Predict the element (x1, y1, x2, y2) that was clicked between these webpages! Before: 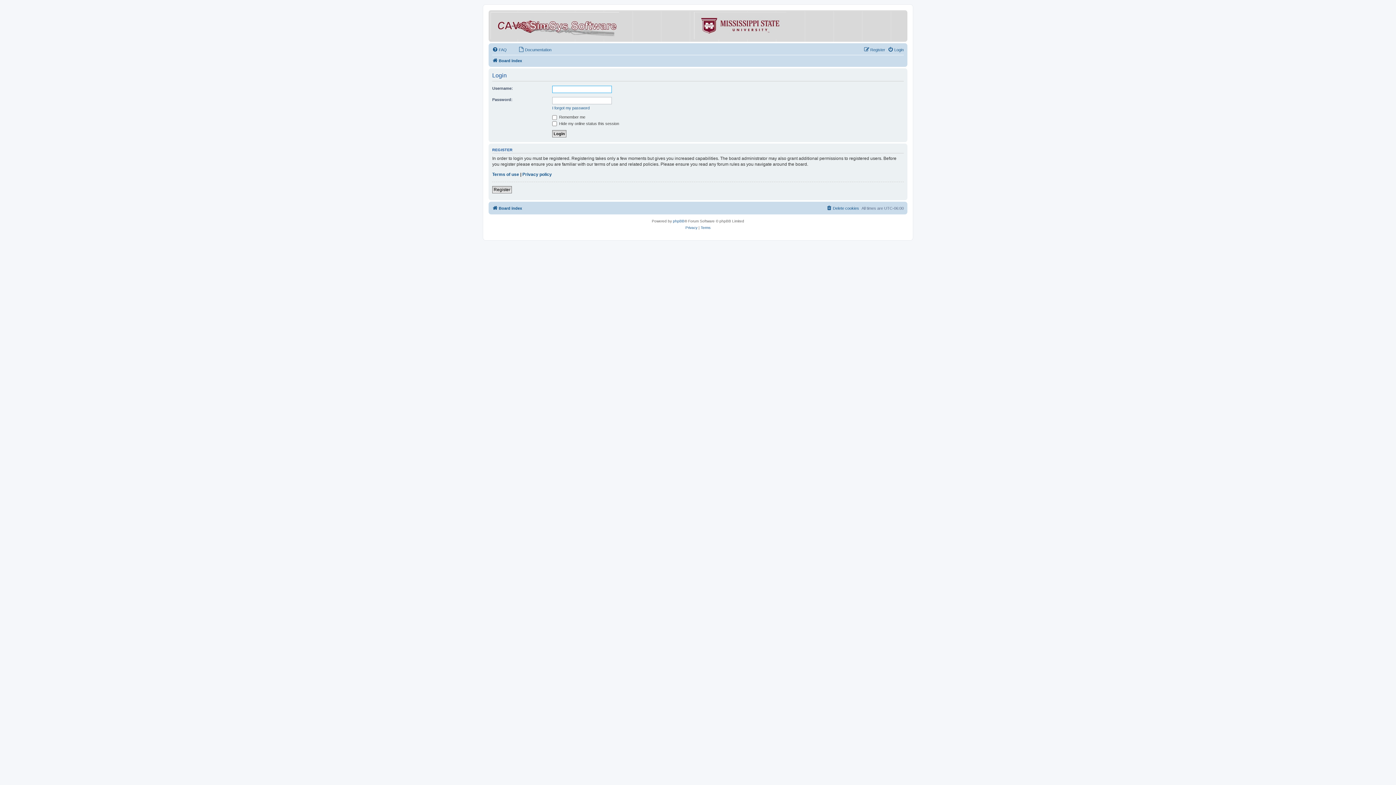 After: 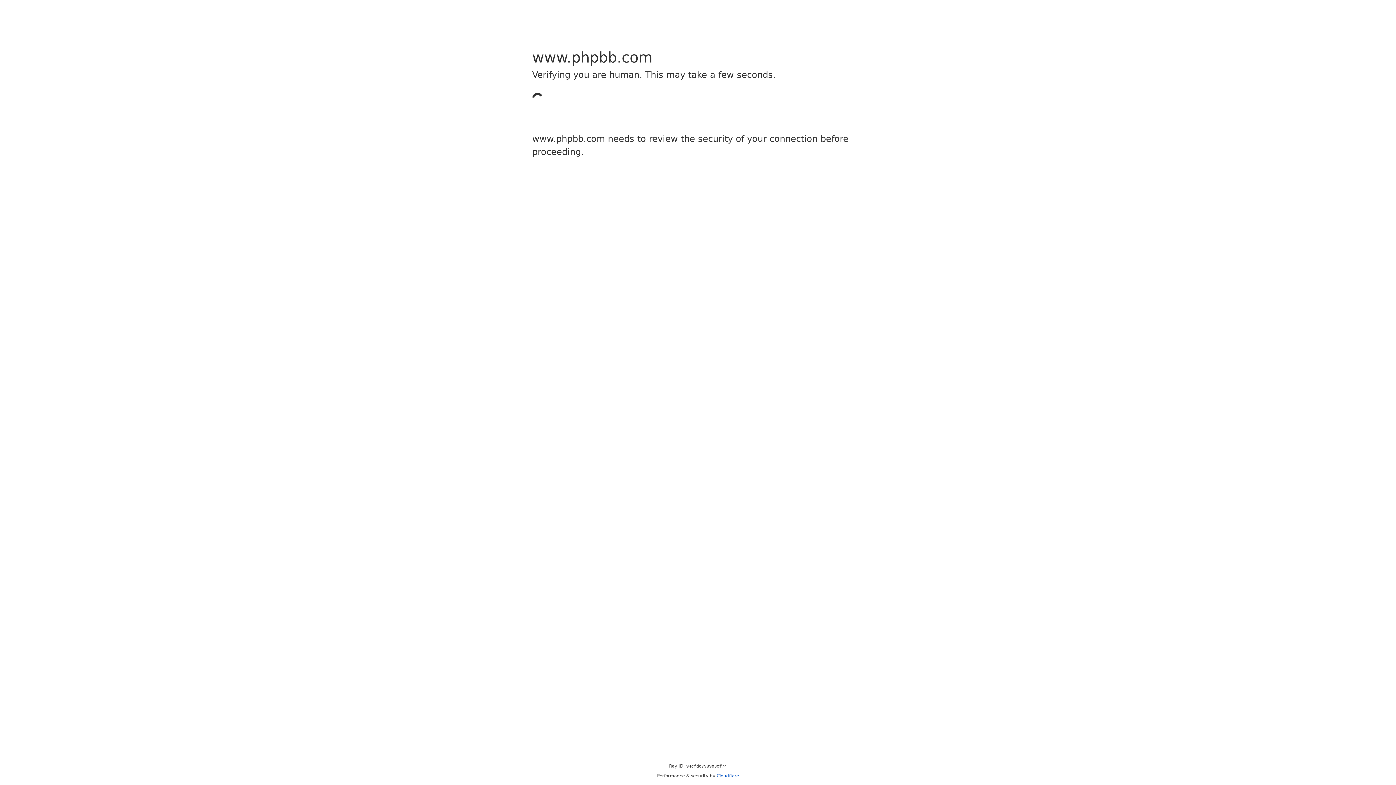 Action: bbox: (673, 218, 684, 224) label: phpBB